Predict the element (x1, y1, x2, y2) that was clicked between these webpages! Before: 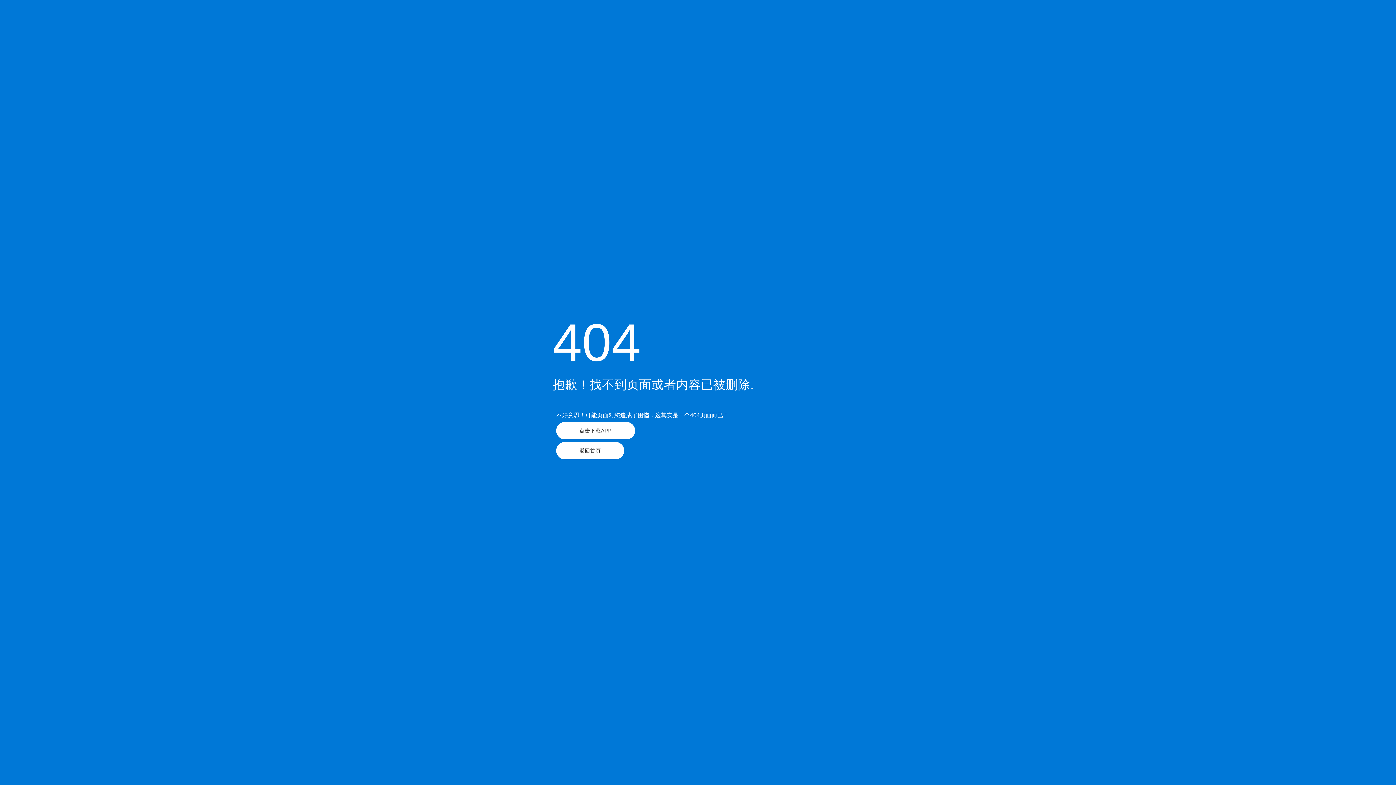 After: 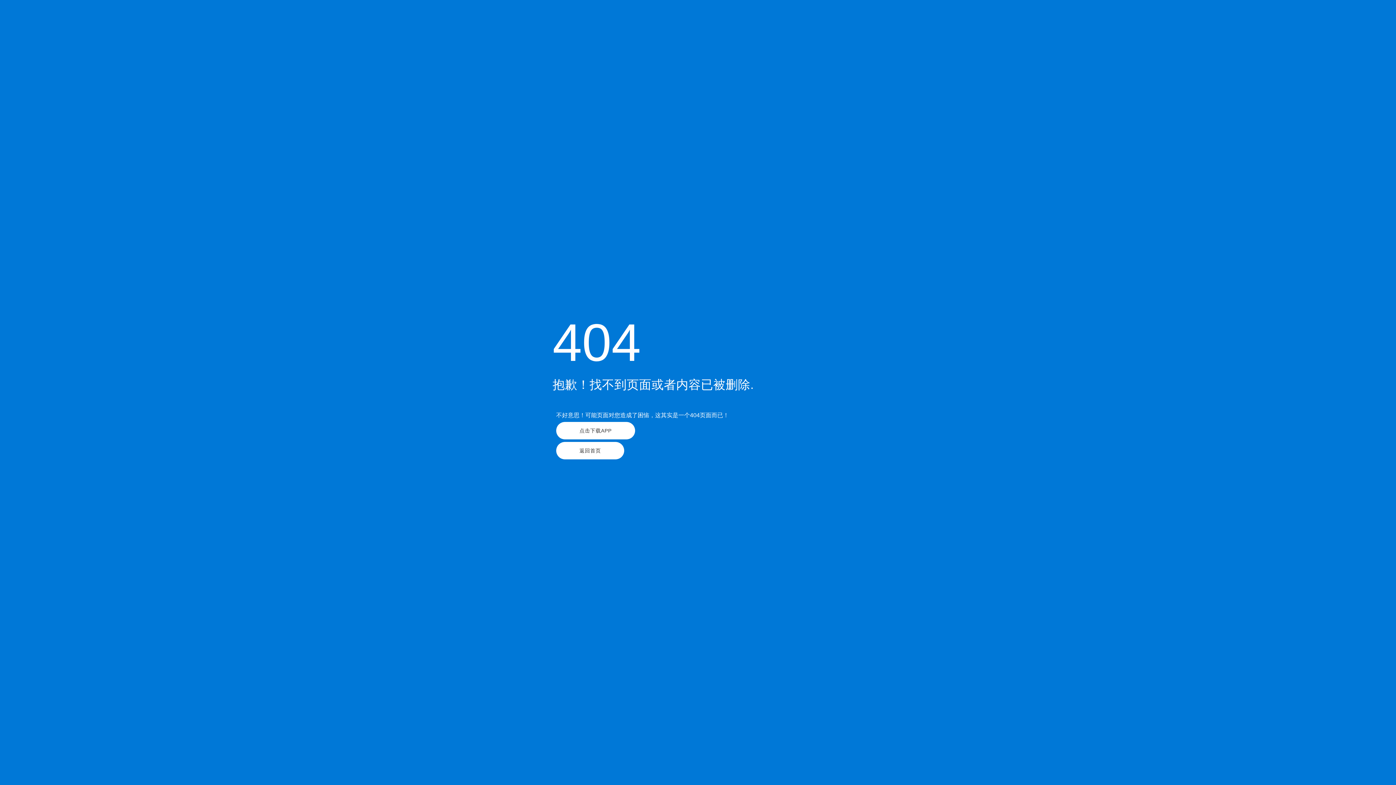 Action: label: 点击下载APP bbox: (556, 422, 635, 439)